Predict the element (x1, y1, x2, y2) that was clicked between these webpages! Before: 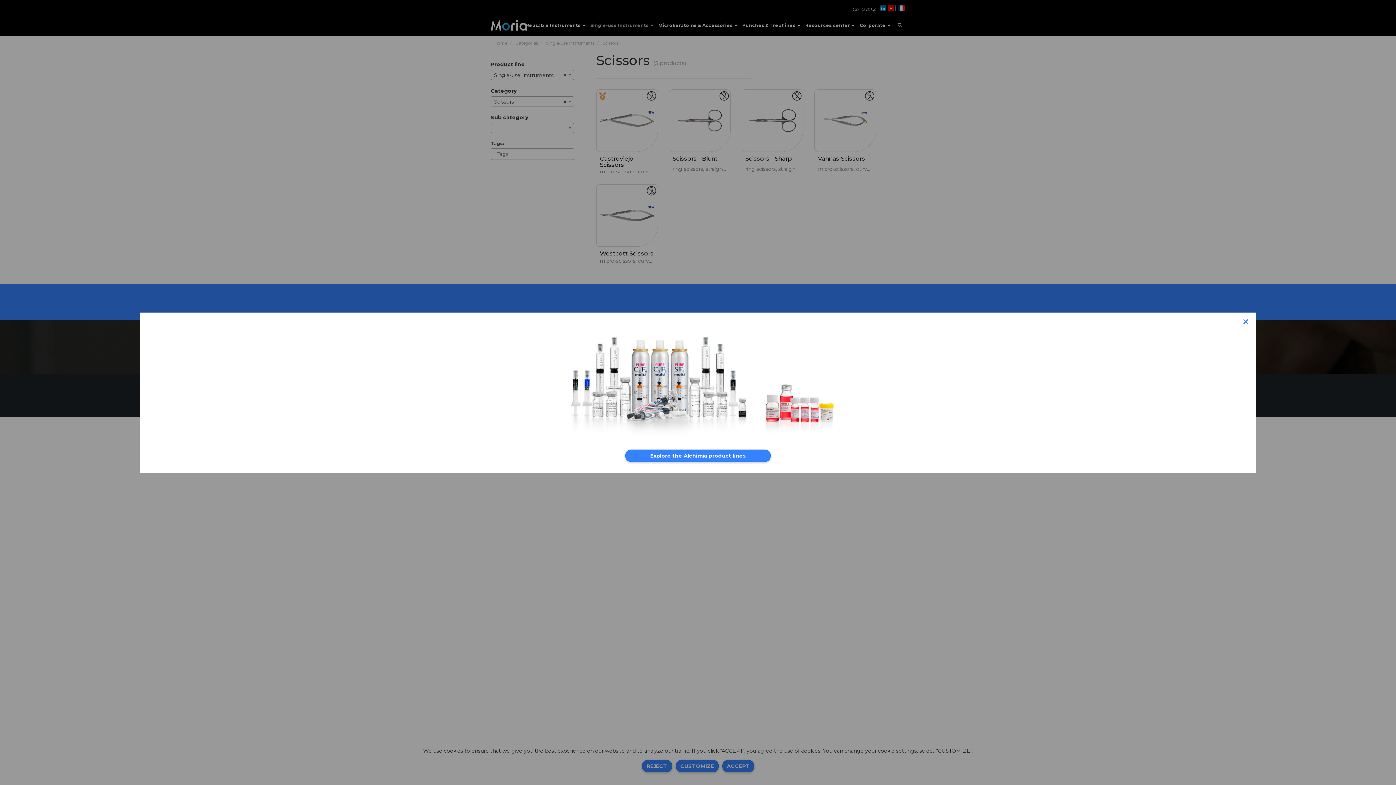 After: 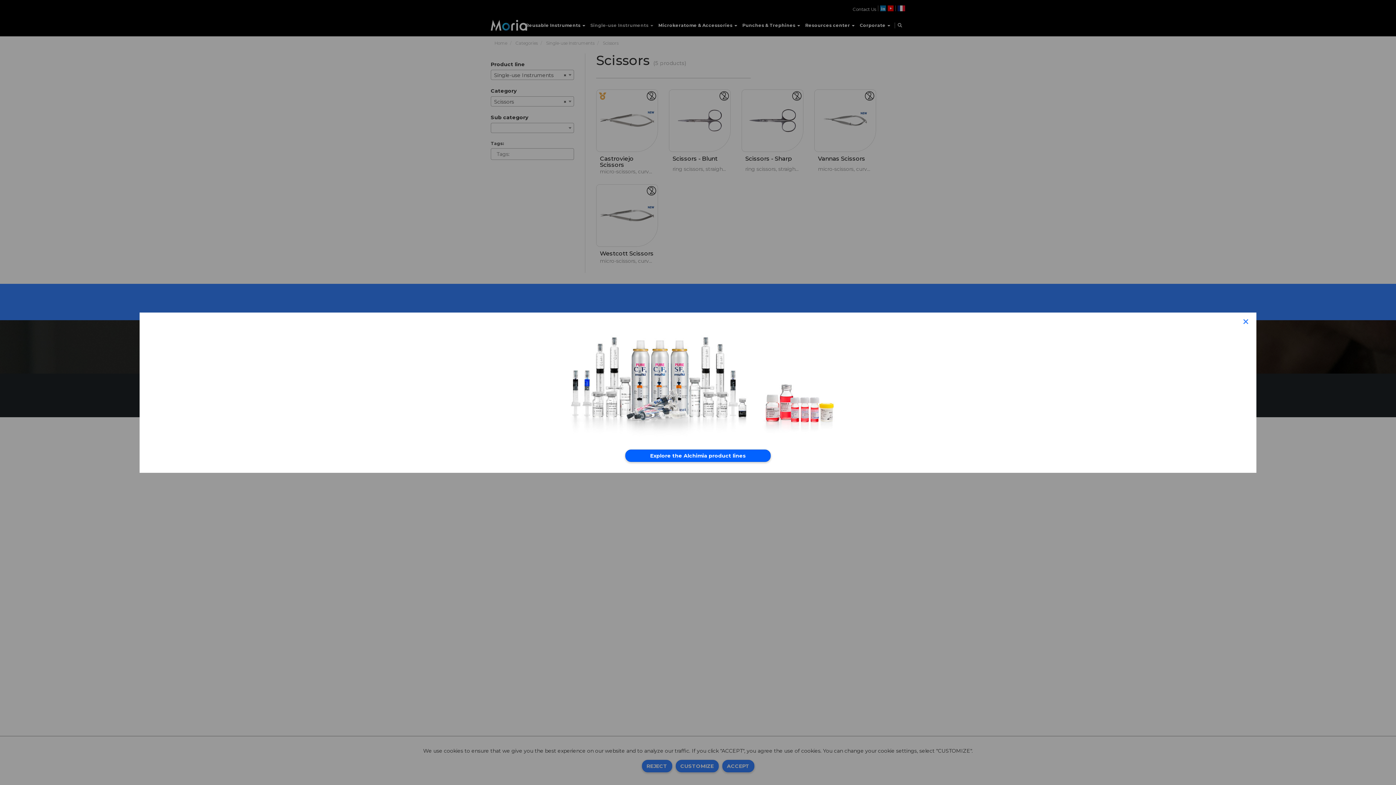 Action: label: Explore the Alchimia product lines bbox: (625, 449, 770, 462)